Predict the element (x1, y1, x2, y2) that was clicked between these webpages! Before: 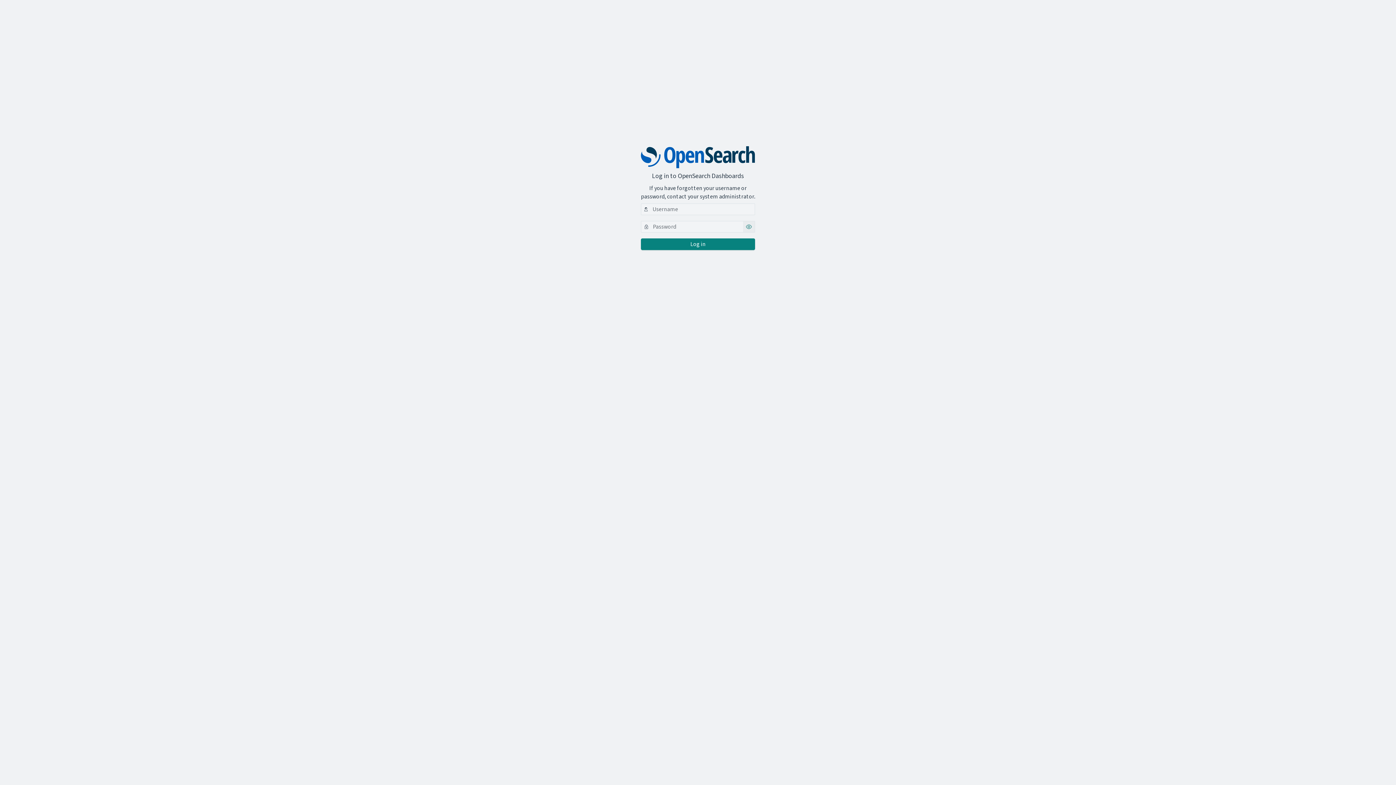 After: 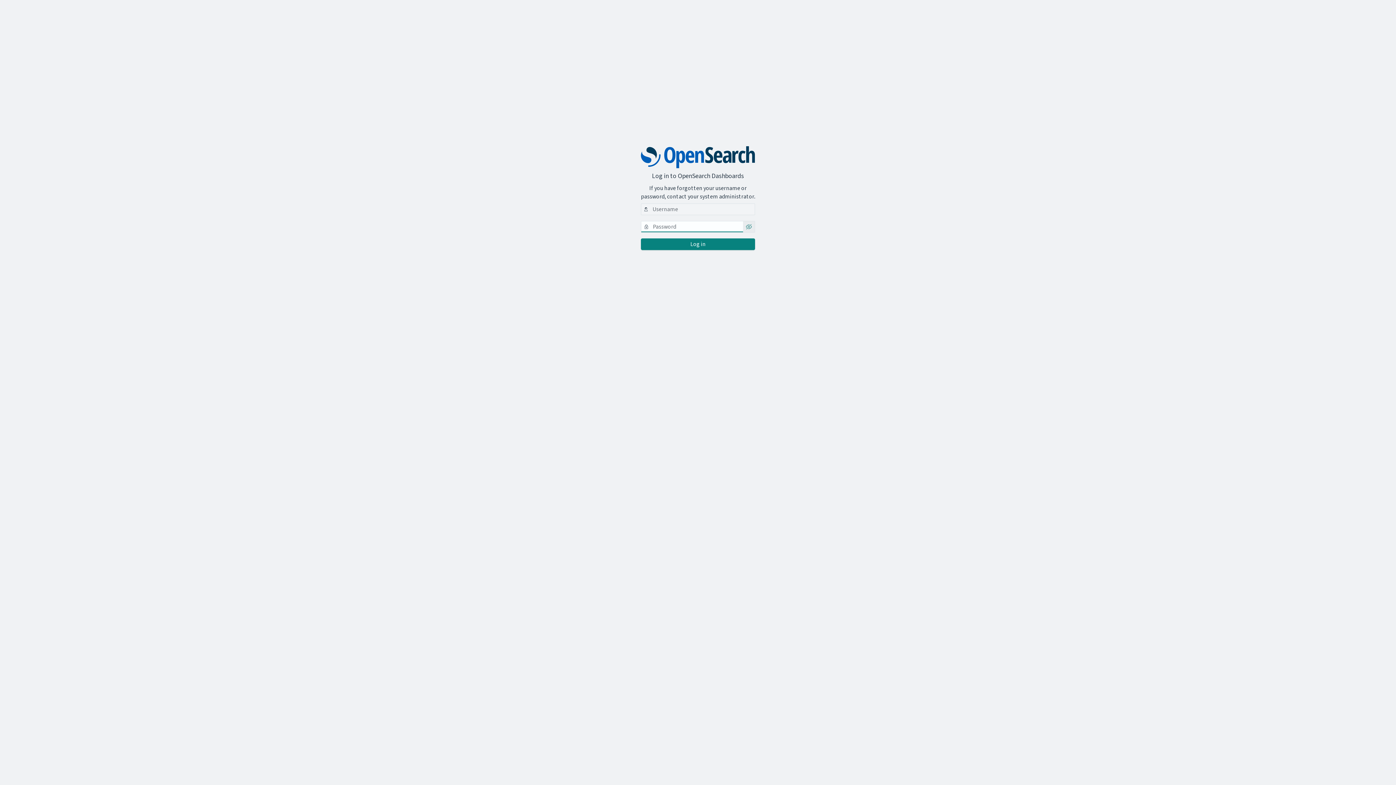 Action: label: Show password as plain text. Note: this will visually expose your password on the screen. bbox: (743, 221, 754, 232)